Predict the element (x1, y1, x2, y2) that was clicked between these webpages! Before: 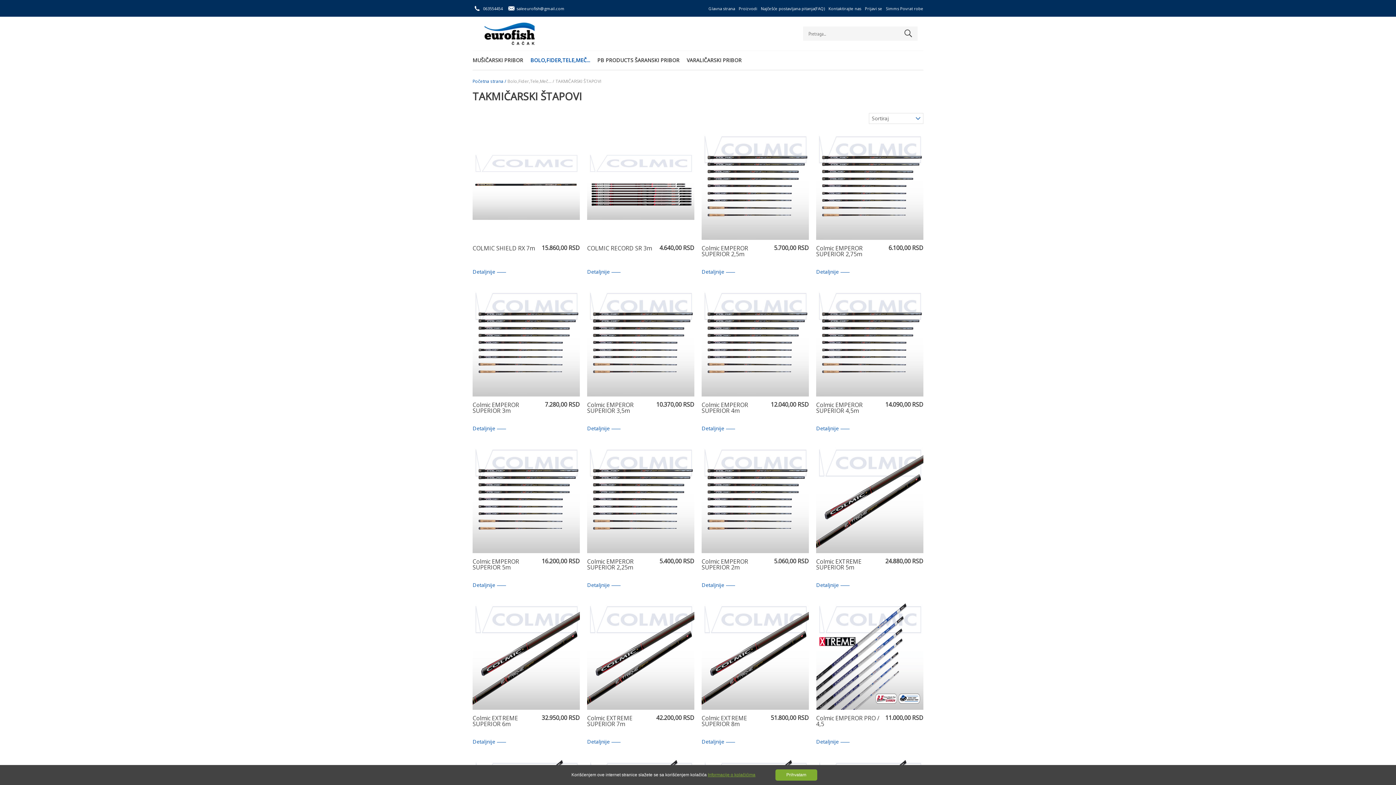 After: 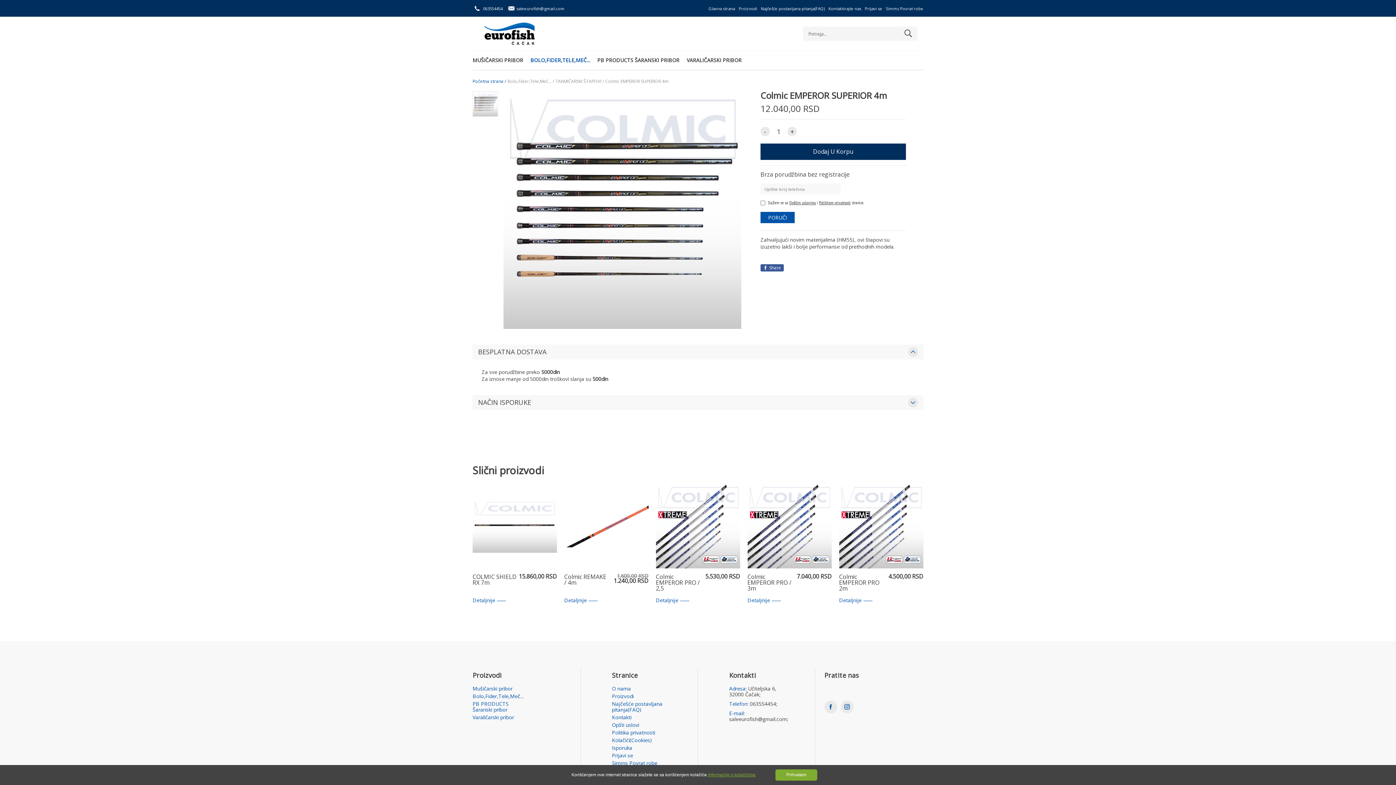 Action: bbox: (765, 402, 809, 407) label: 12.040,00 RSD